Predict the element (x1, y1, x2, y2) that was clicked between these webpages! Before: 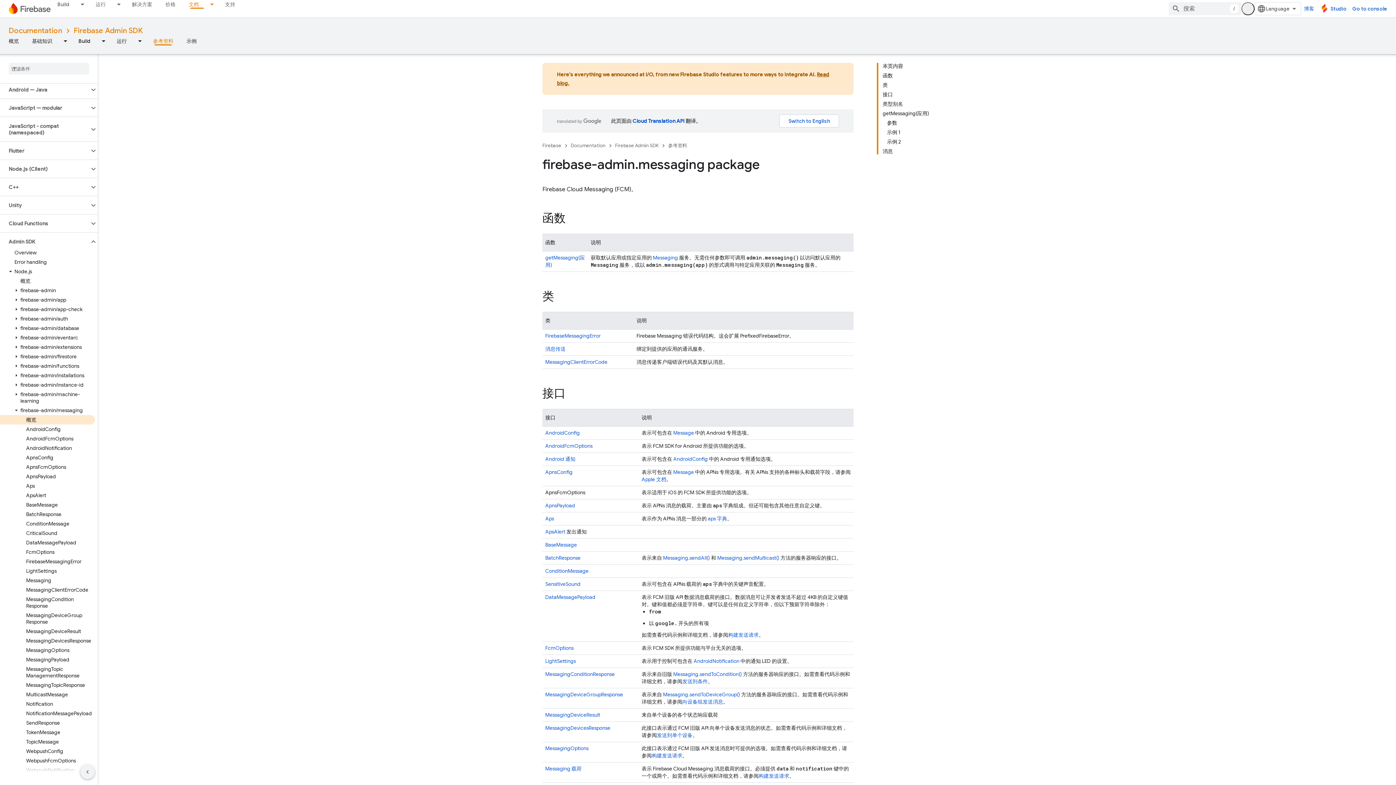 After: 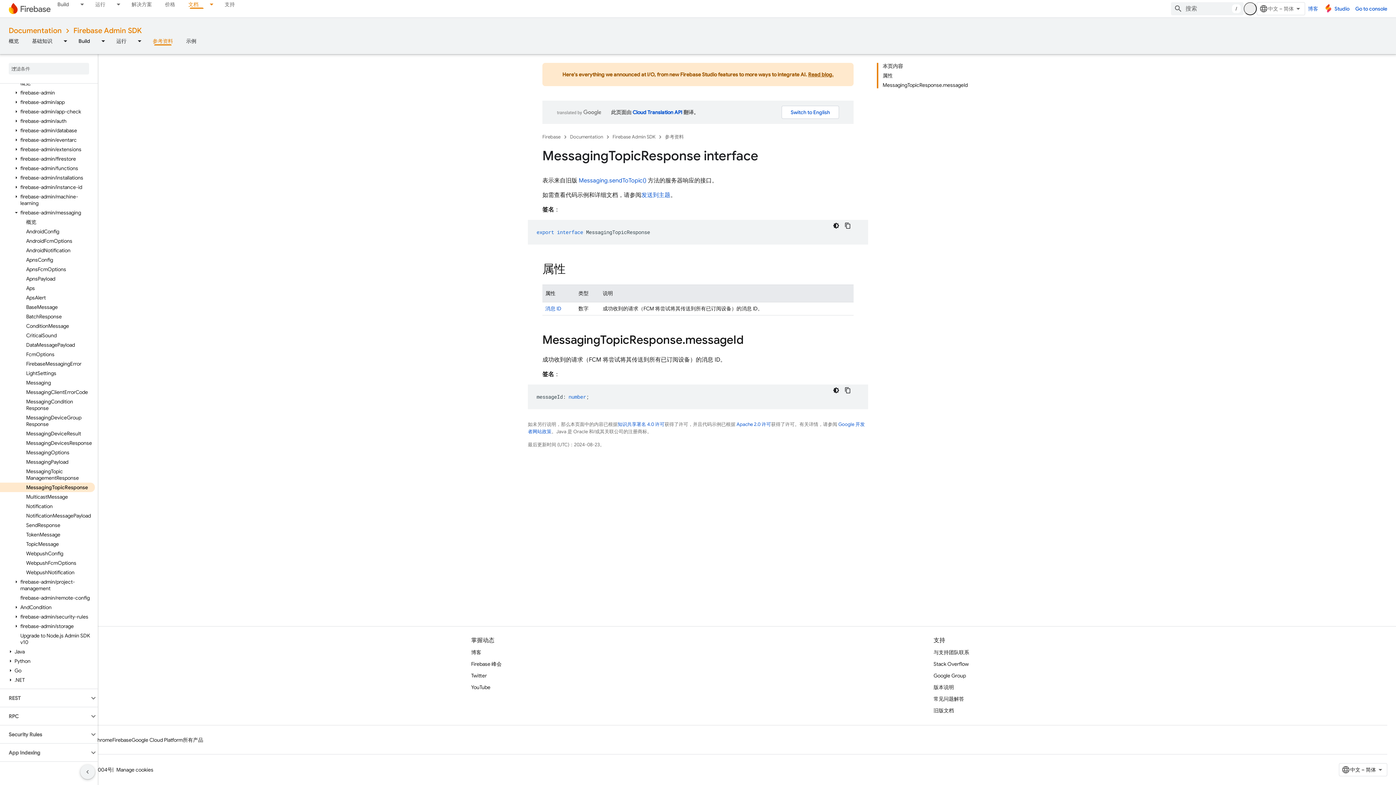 Action: label: MessagingTopicResponse bbox: (0, 680, 94, 690)